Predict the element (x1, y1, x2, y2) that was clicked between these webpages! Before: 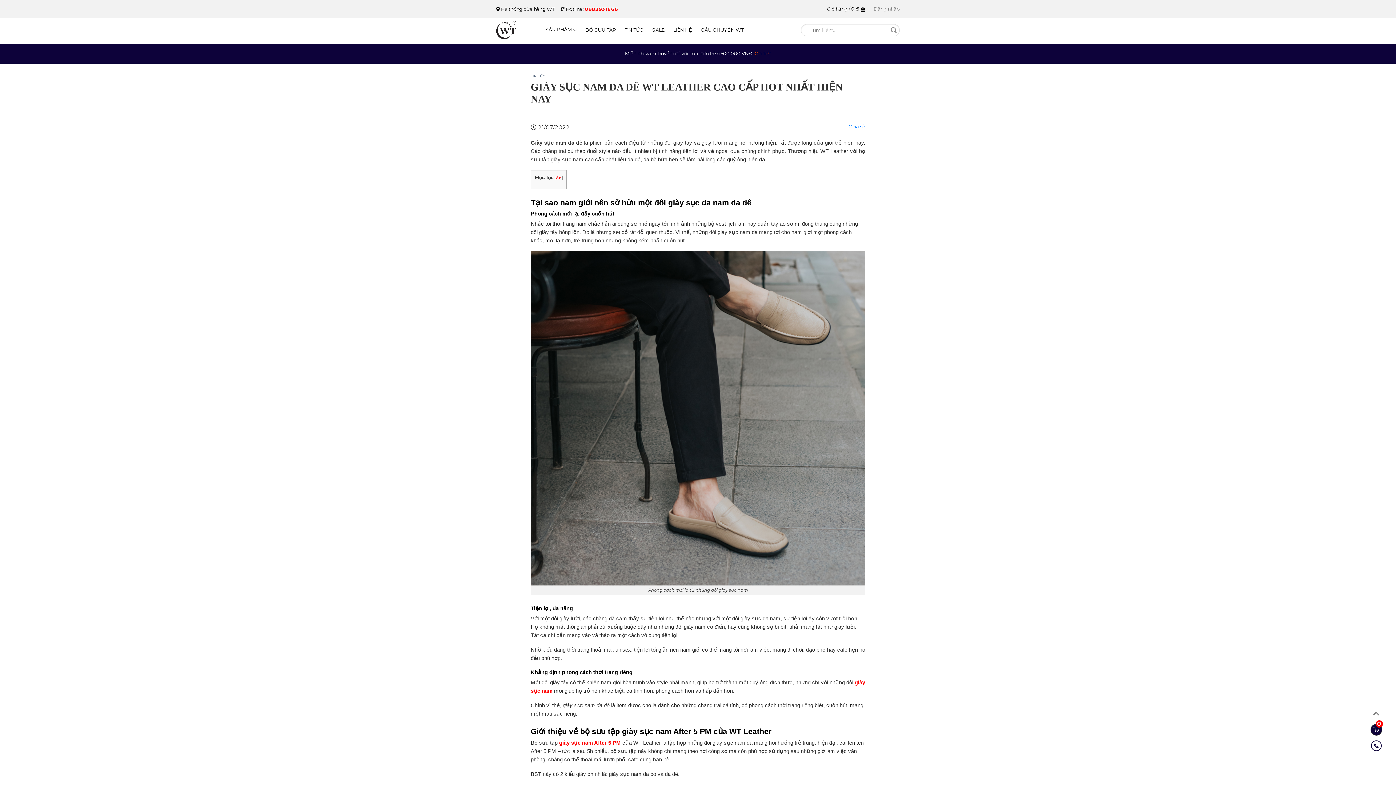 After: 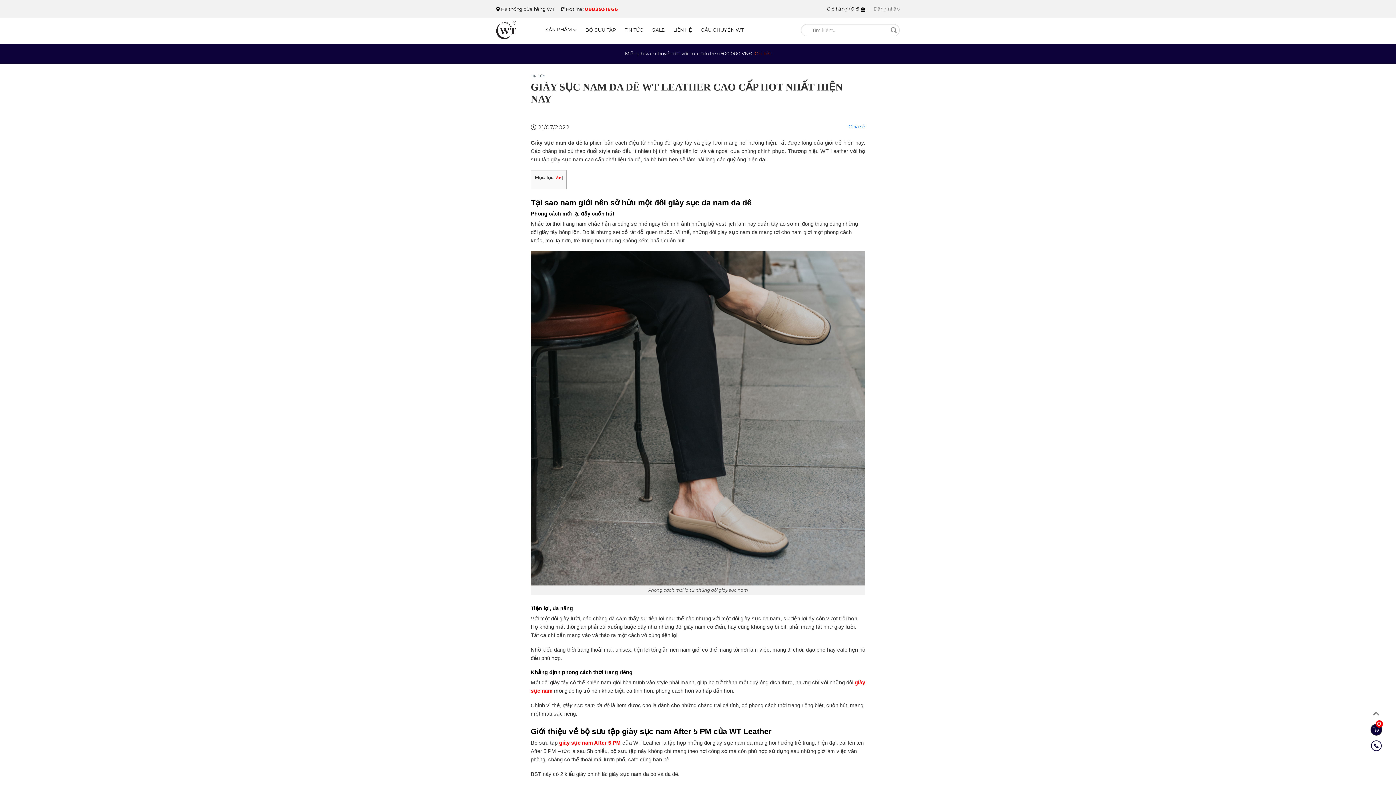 Action: bbox: (848, 123, 865, 129) label: Chia sẻ